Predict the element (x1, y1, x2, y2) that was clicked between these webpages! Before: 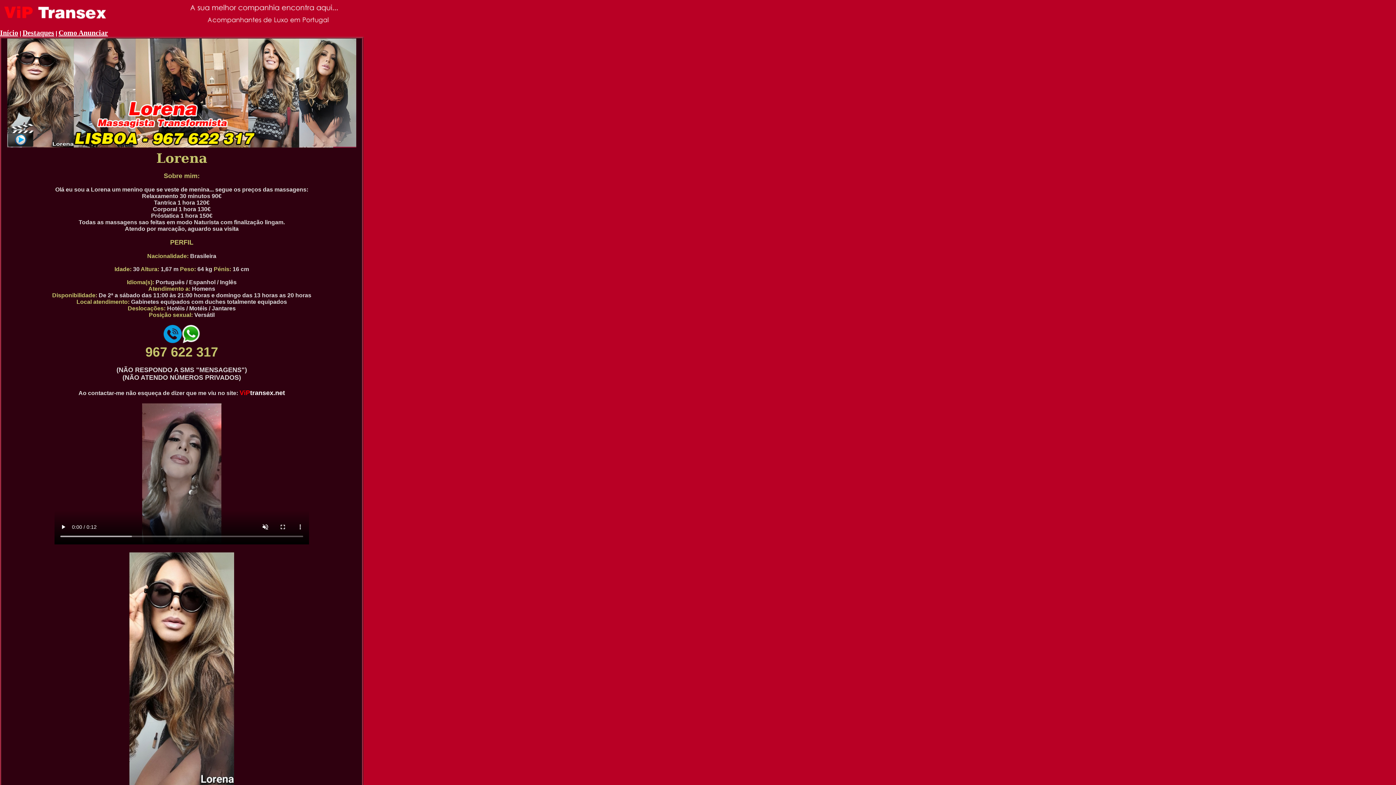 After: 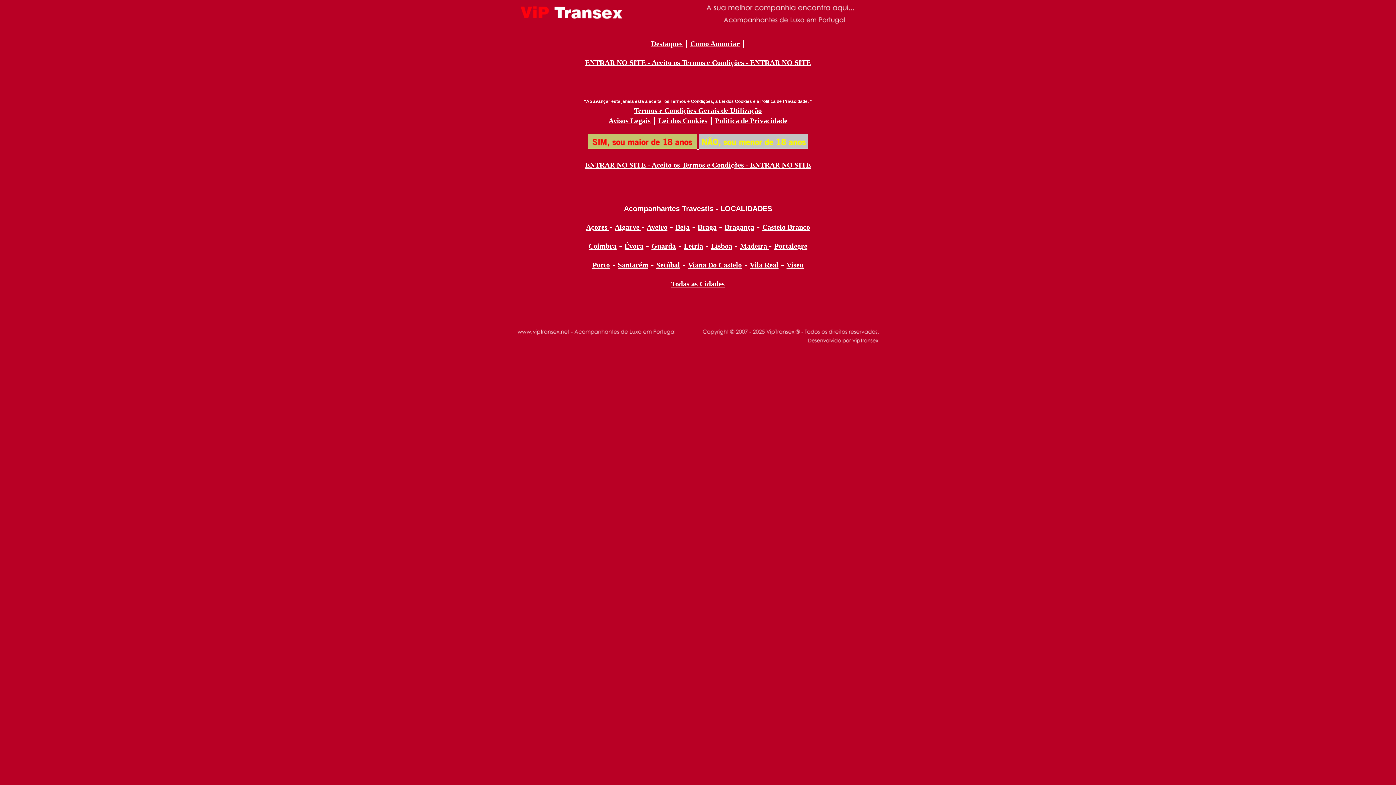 Action: bbox: (0, 28, 18, 36) label: Início